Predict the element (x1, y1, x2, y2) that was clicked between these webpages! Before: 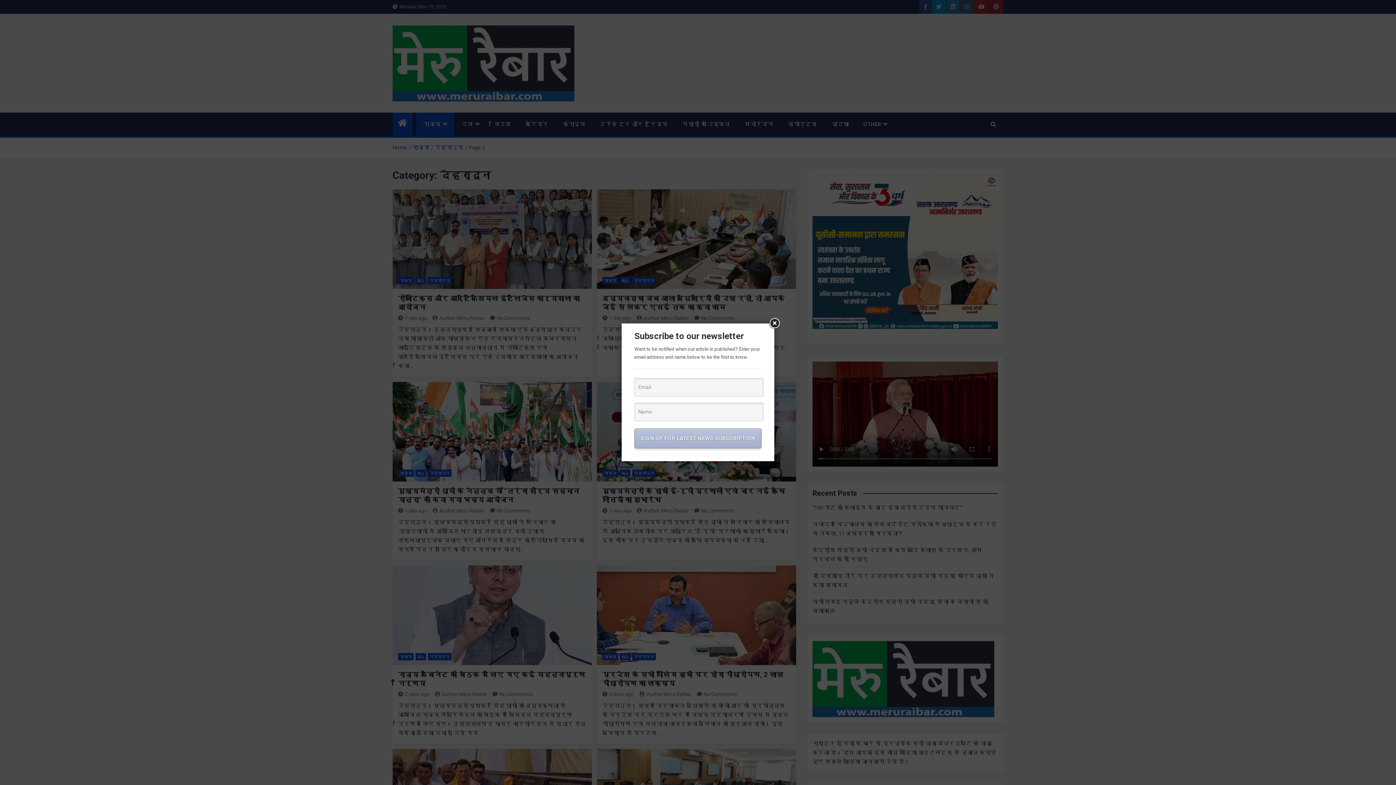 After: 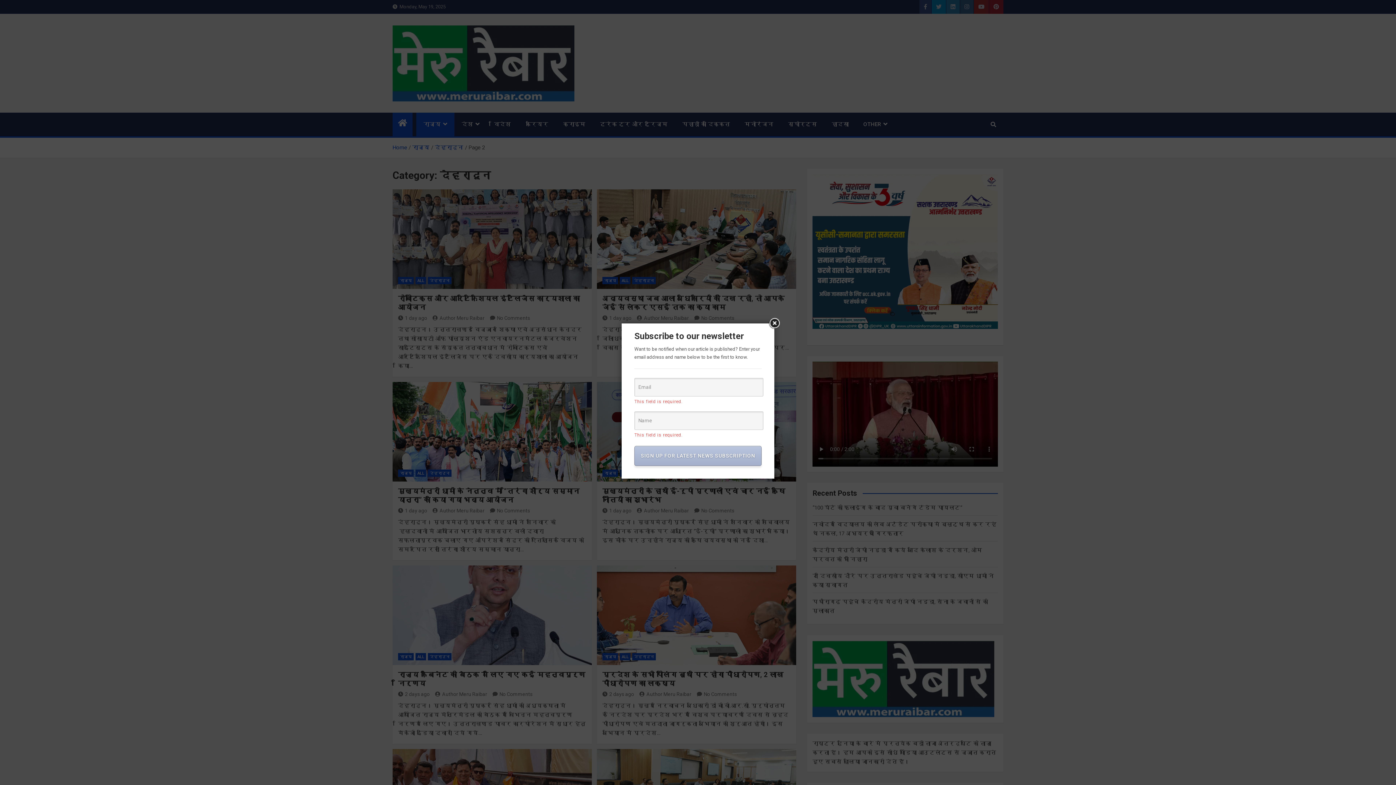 Action: bbox: (634, 428, 761, 448) label: SIGN UP FOR LATEST NEWS SUBSCRIPTION